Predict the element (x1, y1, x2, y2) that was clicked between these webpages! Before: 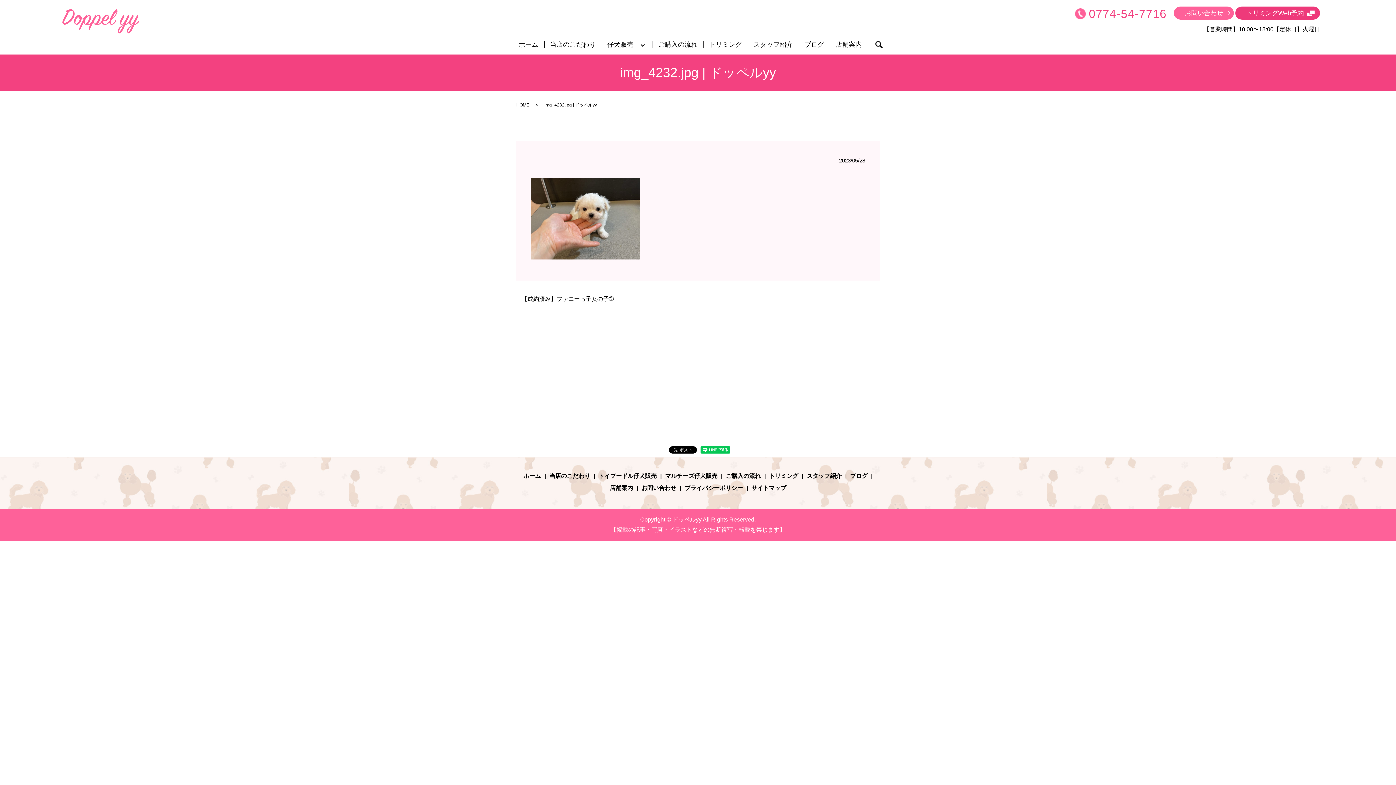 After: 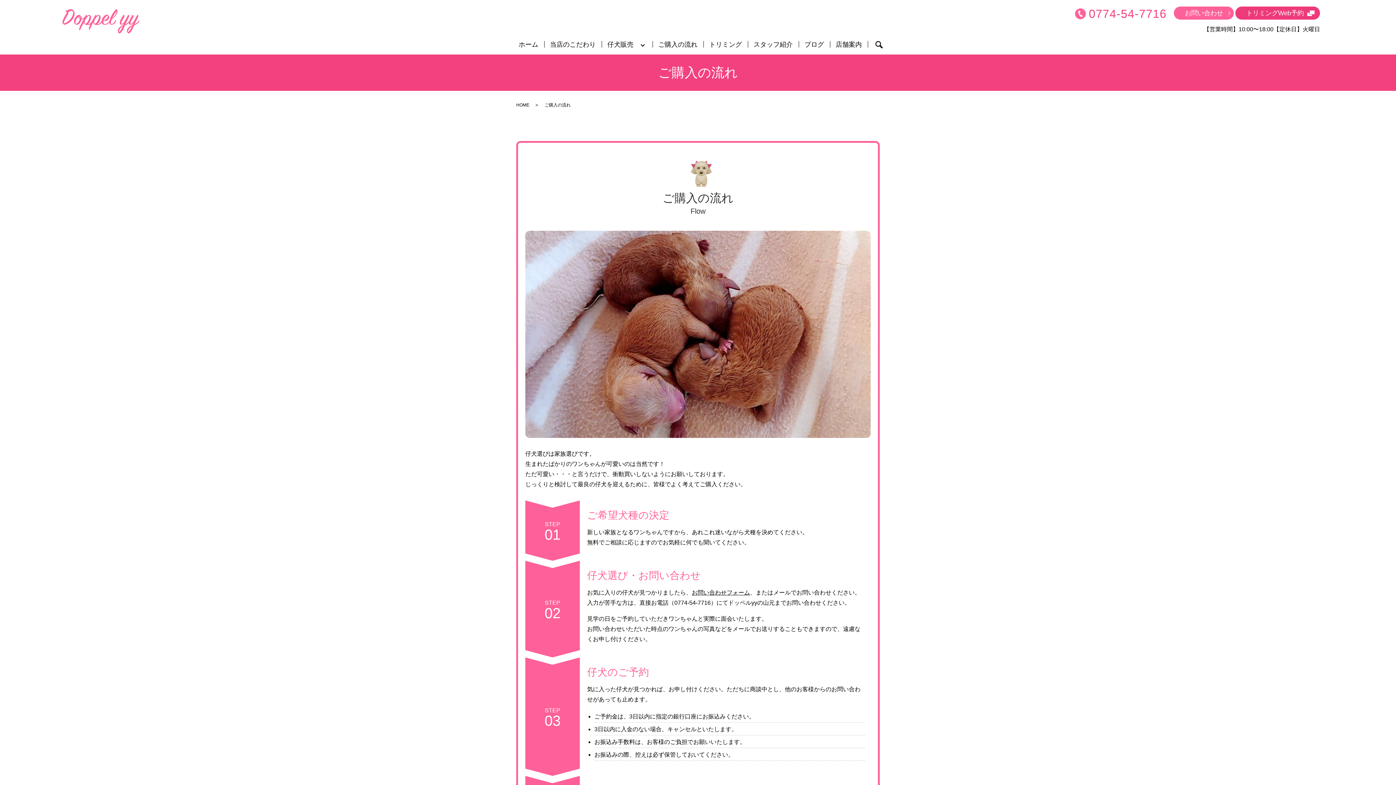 Action: bbox: (658, 39, 697, 50) label: ご購入の流れ